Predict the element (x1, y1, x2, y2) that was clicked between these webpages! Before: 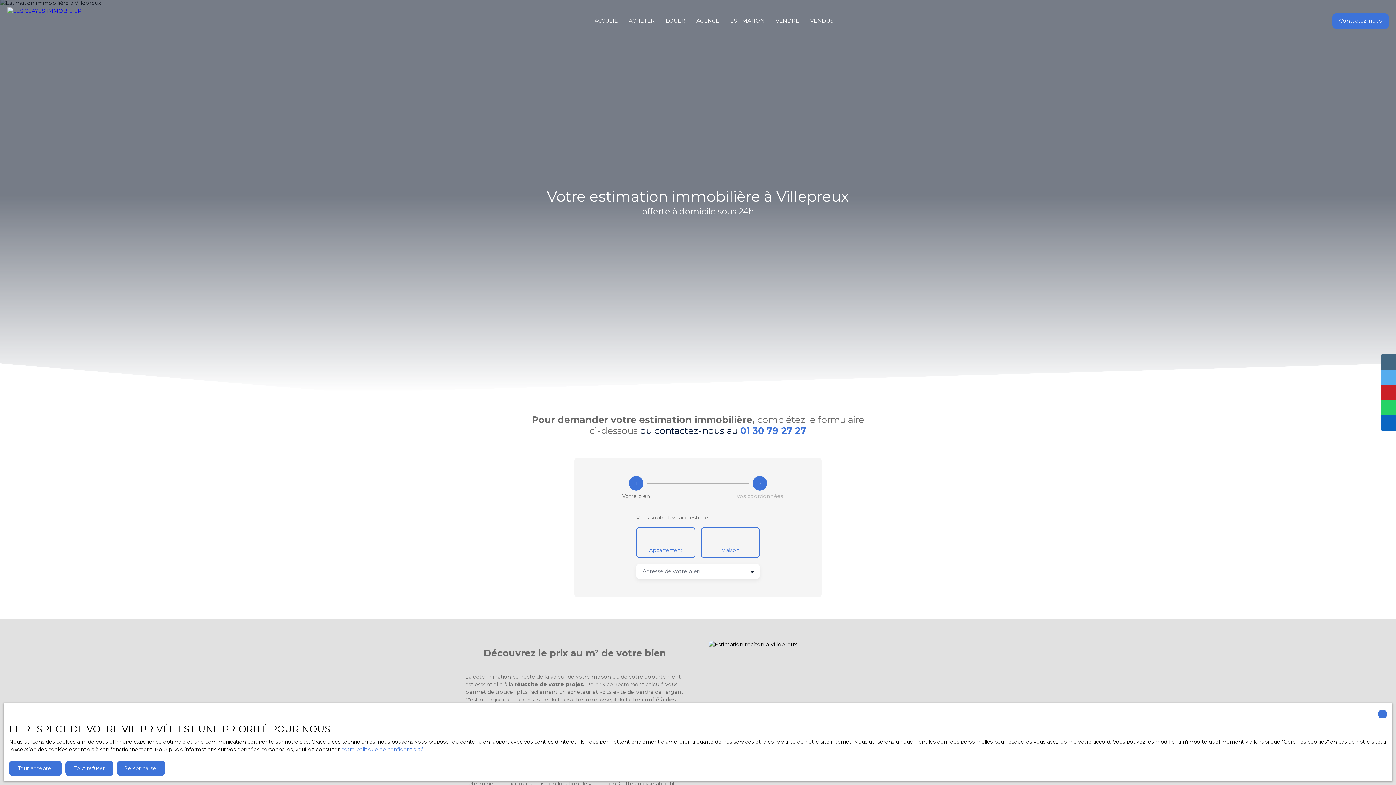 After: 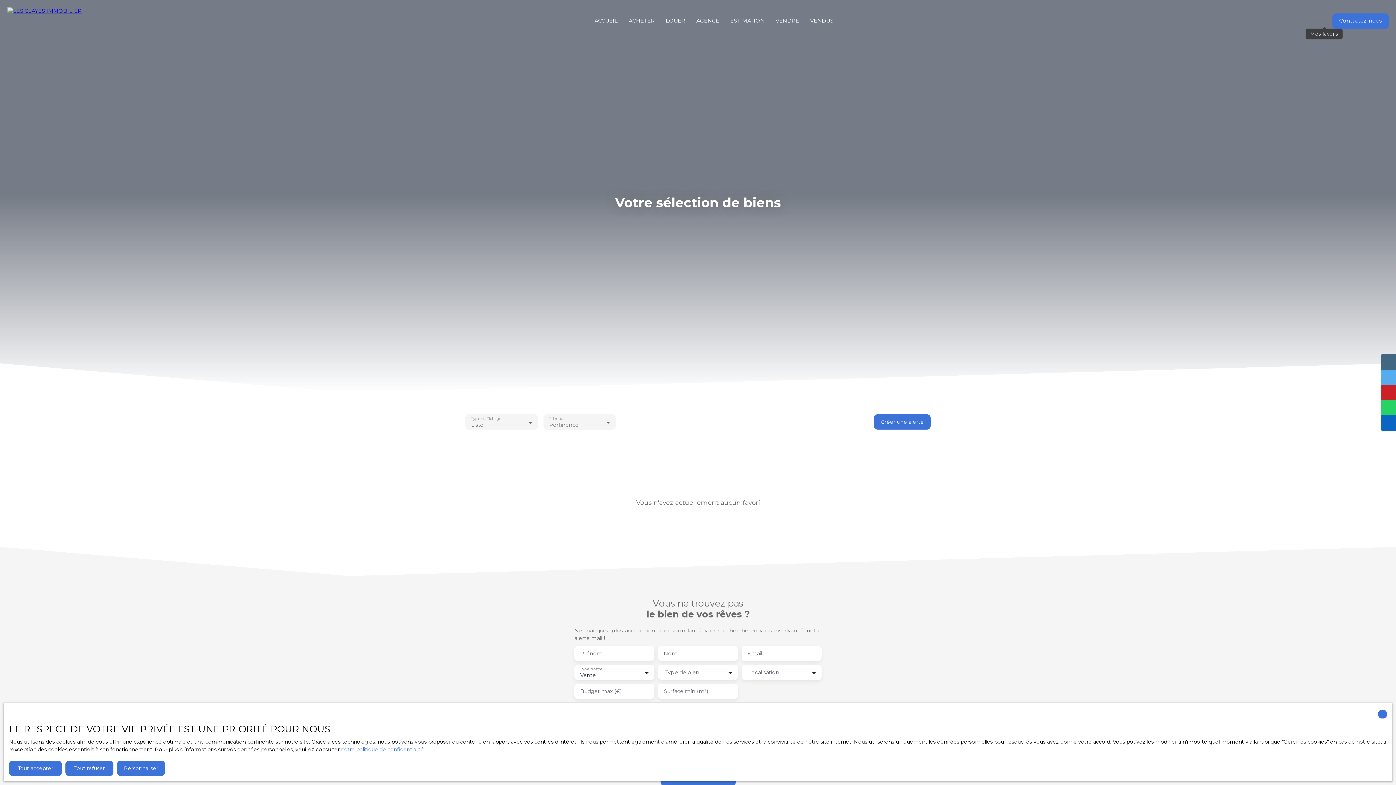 Action: bbox: (1321, 18, 1327, 23)